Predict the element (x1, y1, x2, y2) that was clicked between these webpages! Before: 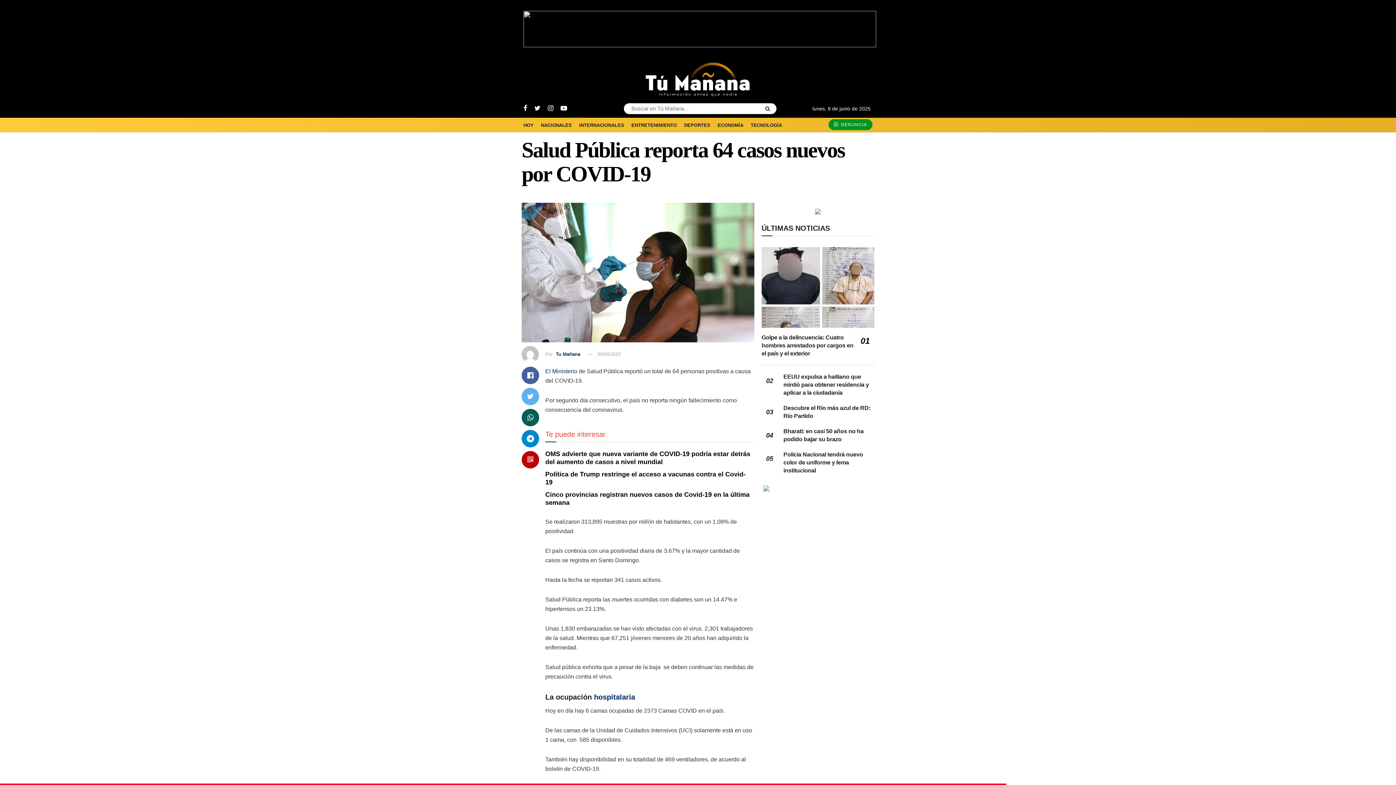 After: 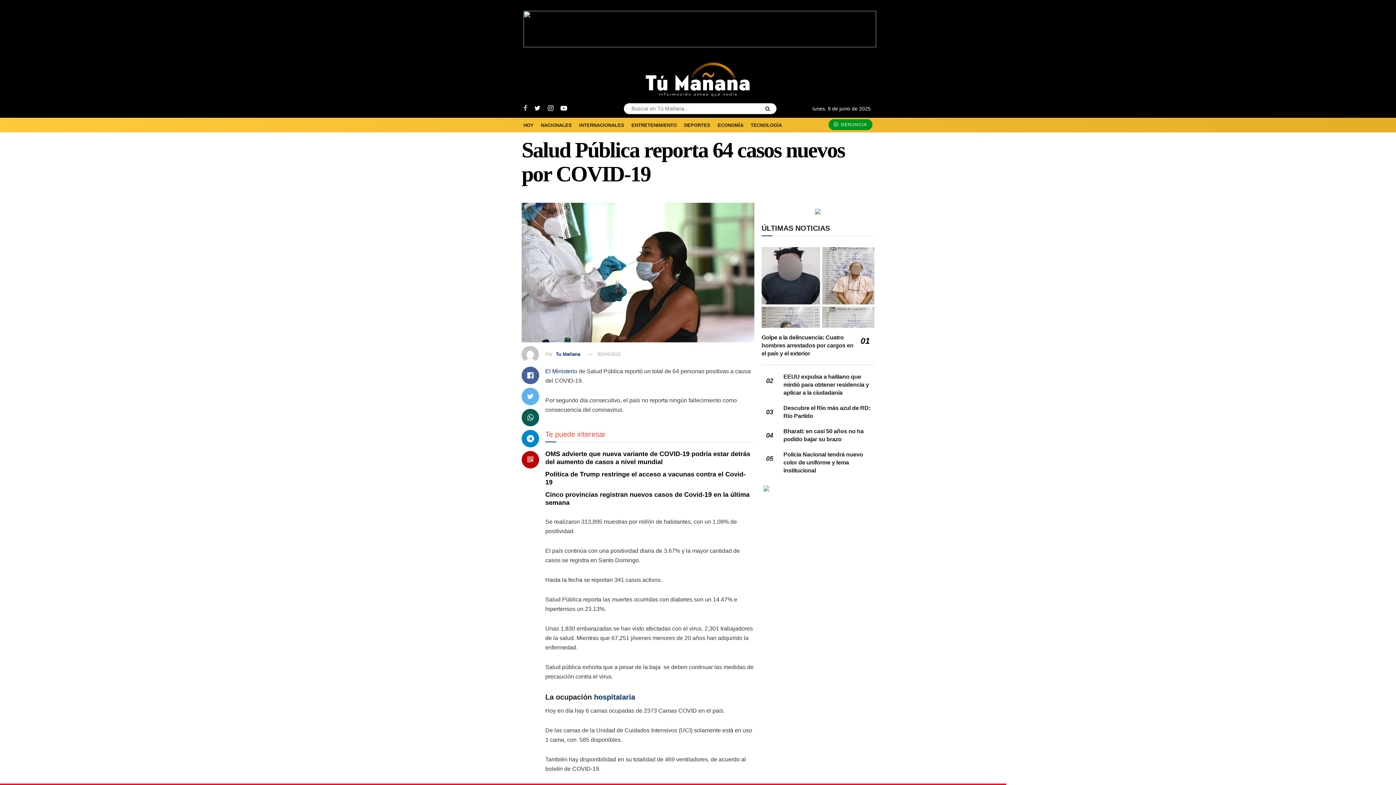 Action: bbox: (523, 104, 527, 112)